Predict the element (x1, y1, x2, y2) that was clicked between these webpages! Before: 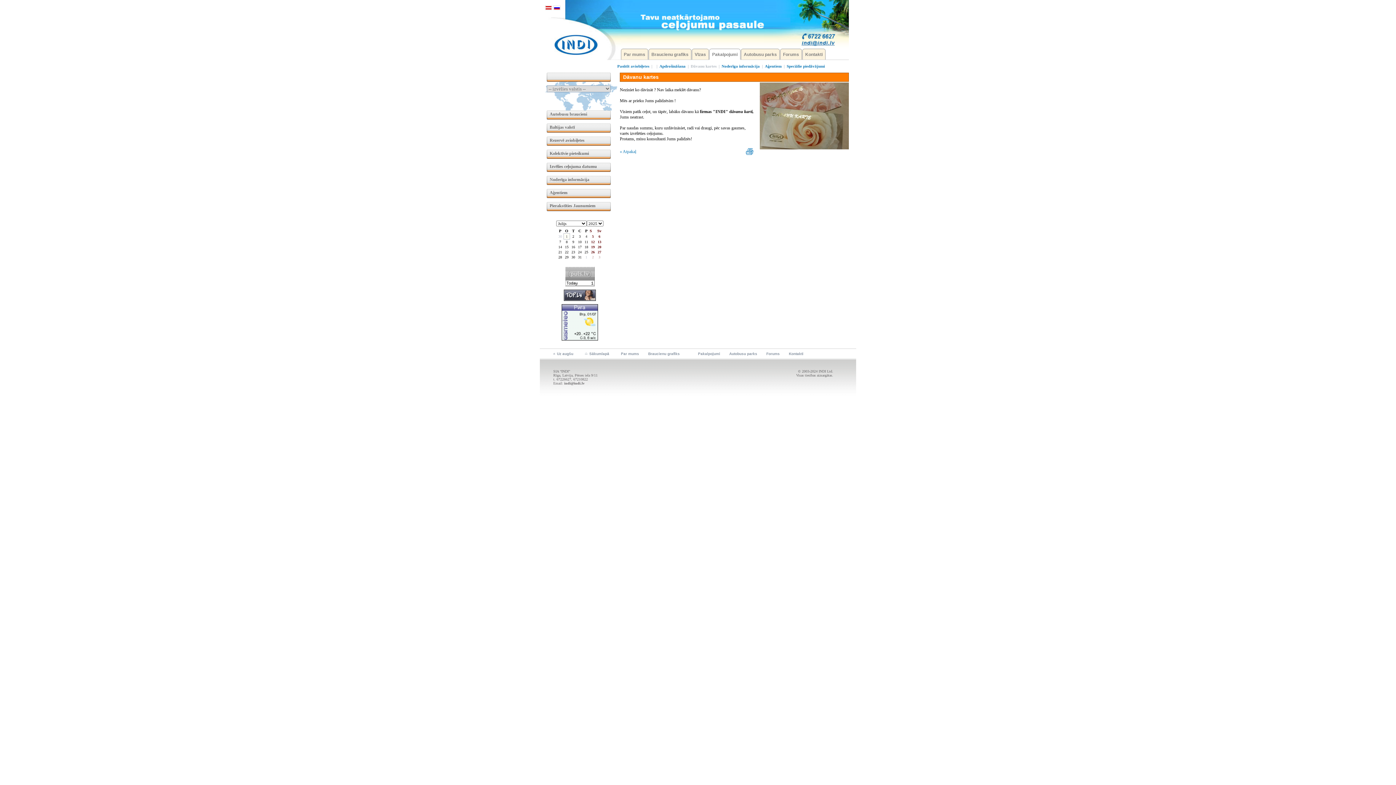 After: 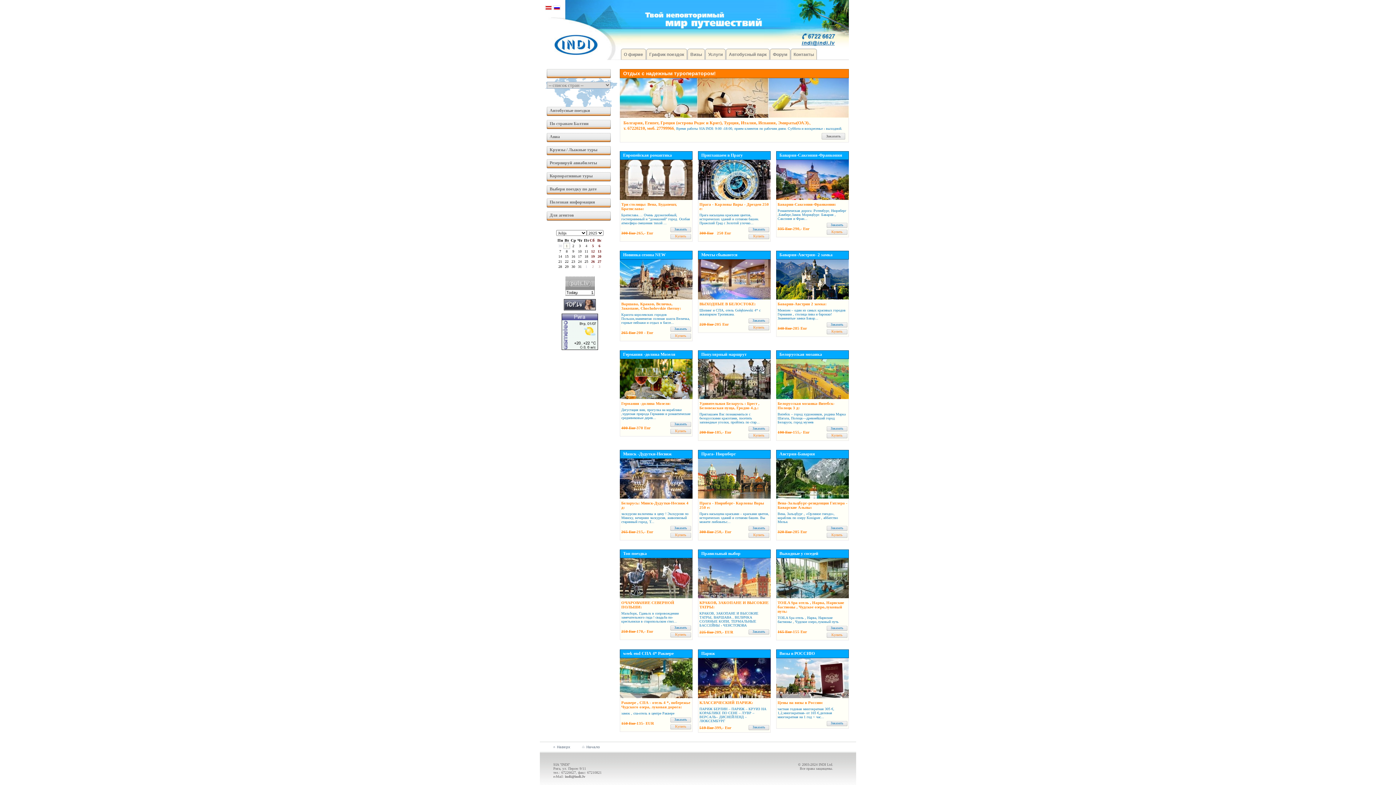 Action: bbox: (553, 6, 560, 11)